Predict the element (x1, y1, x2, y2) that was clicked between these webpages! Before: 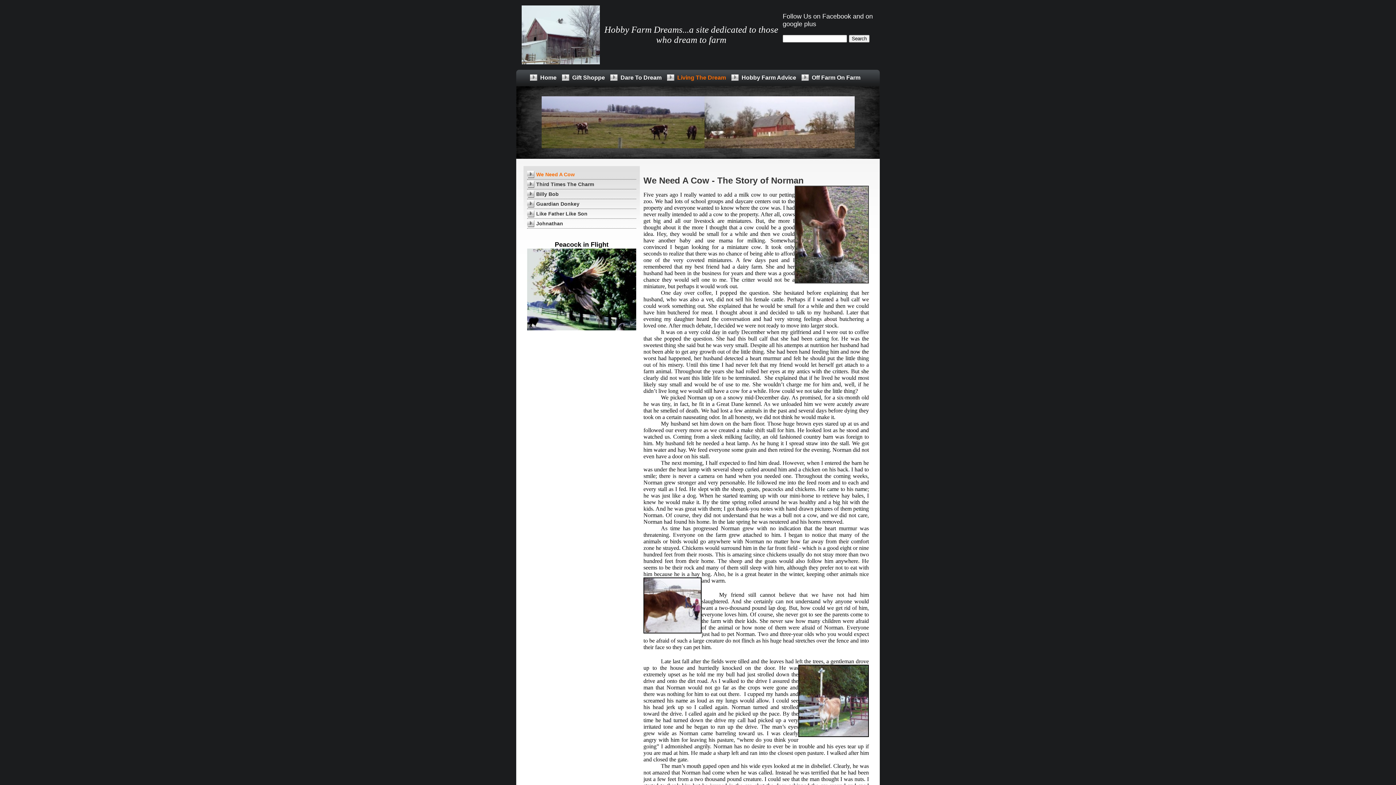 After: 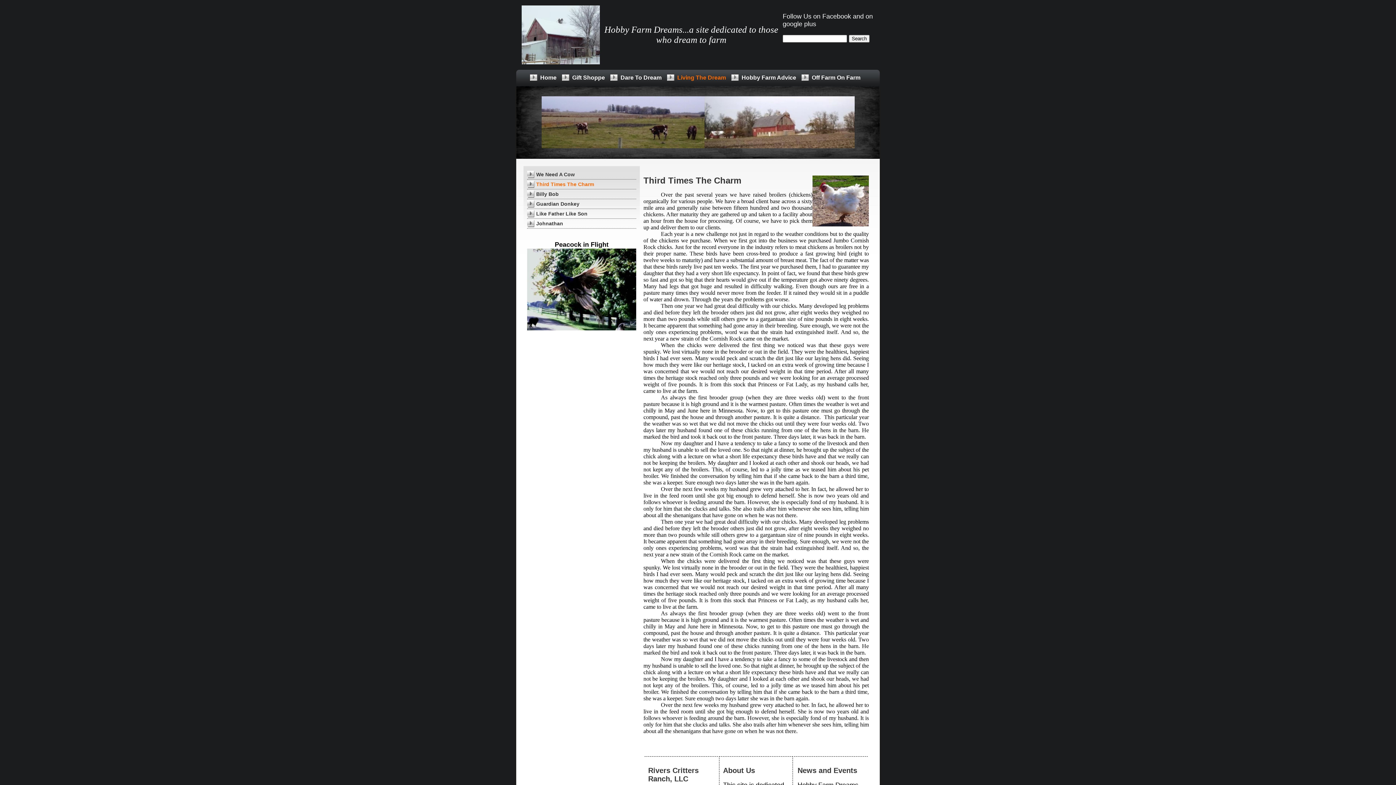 Action: bbox: (527, 179, 636, 189) label: Third Times The Charm